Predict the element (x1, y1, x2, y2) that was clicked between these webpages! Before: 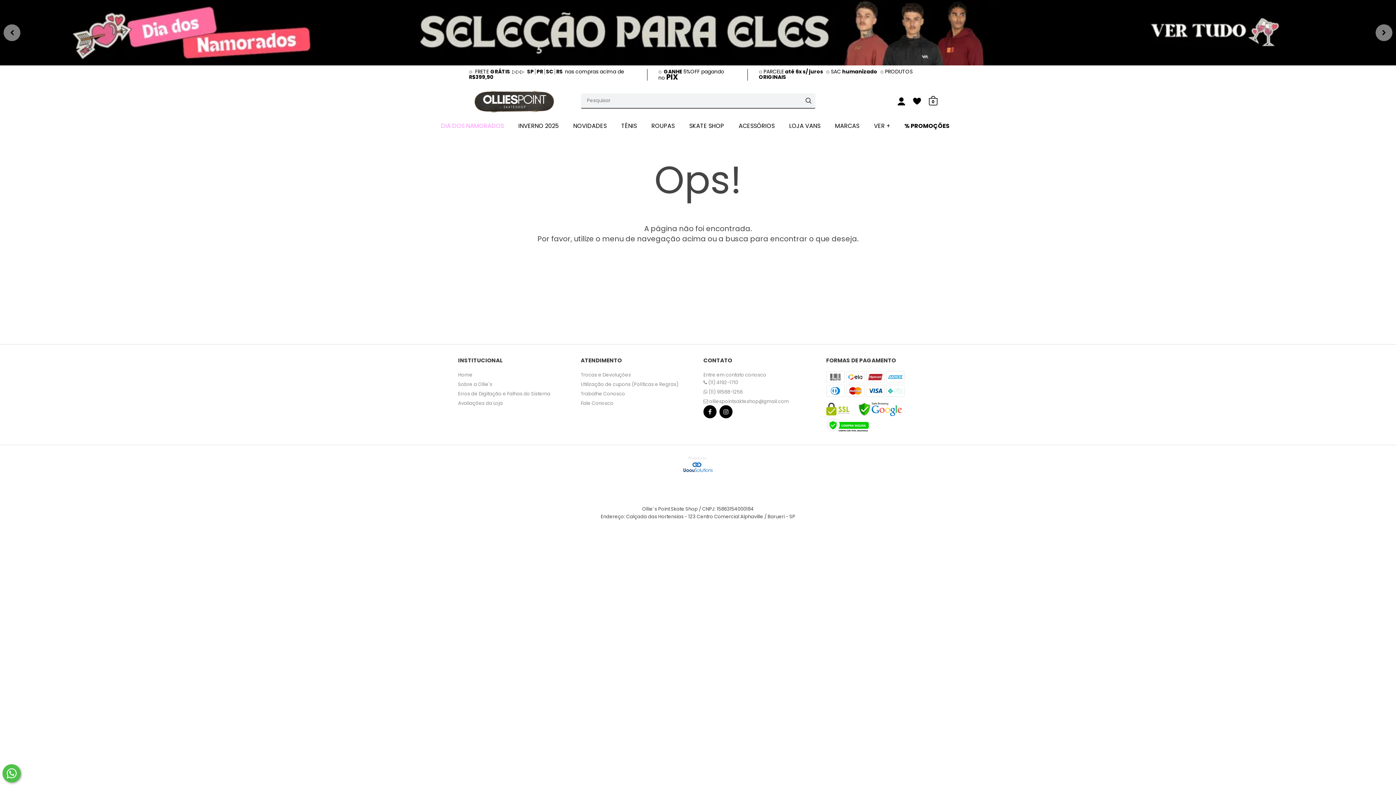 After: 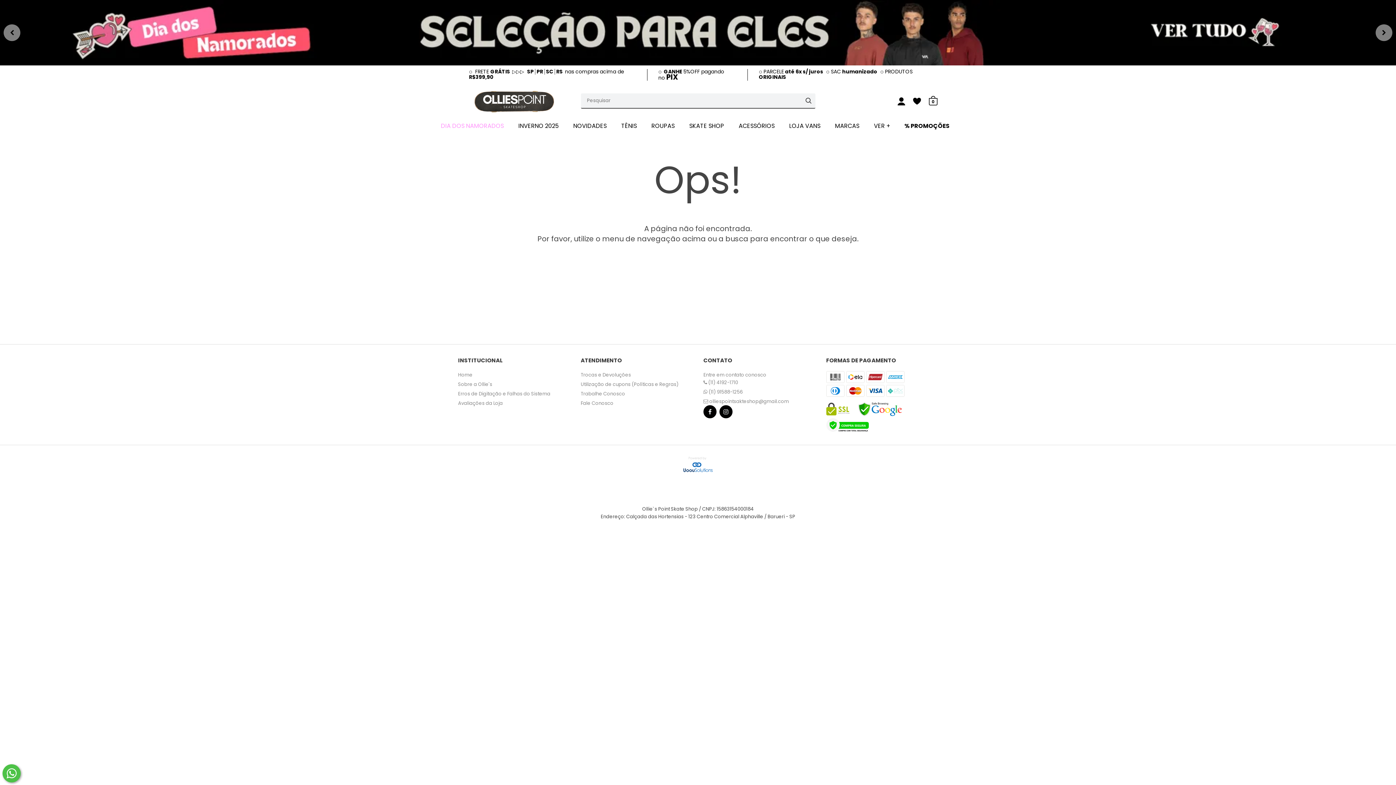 Action: bbox: (704, 406, 716, 421) label:   